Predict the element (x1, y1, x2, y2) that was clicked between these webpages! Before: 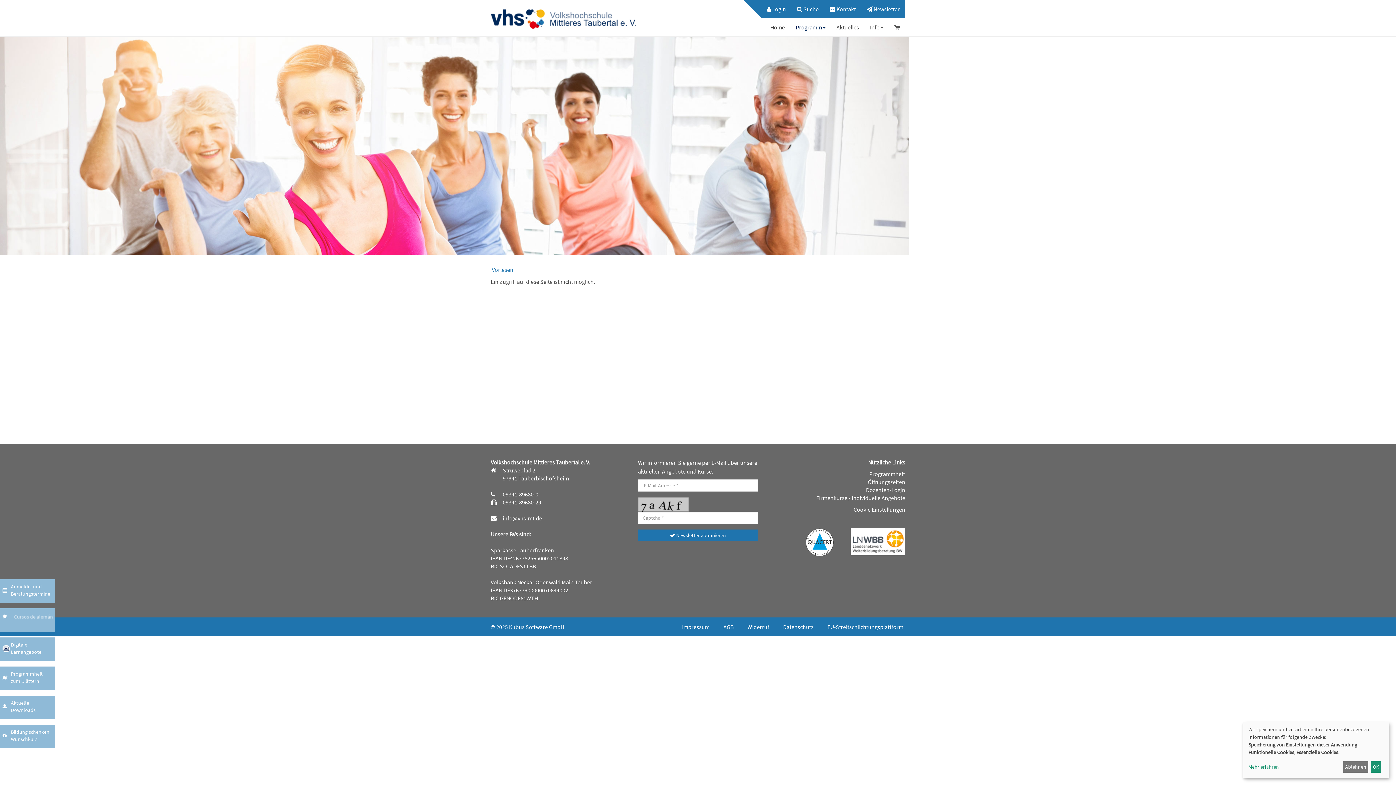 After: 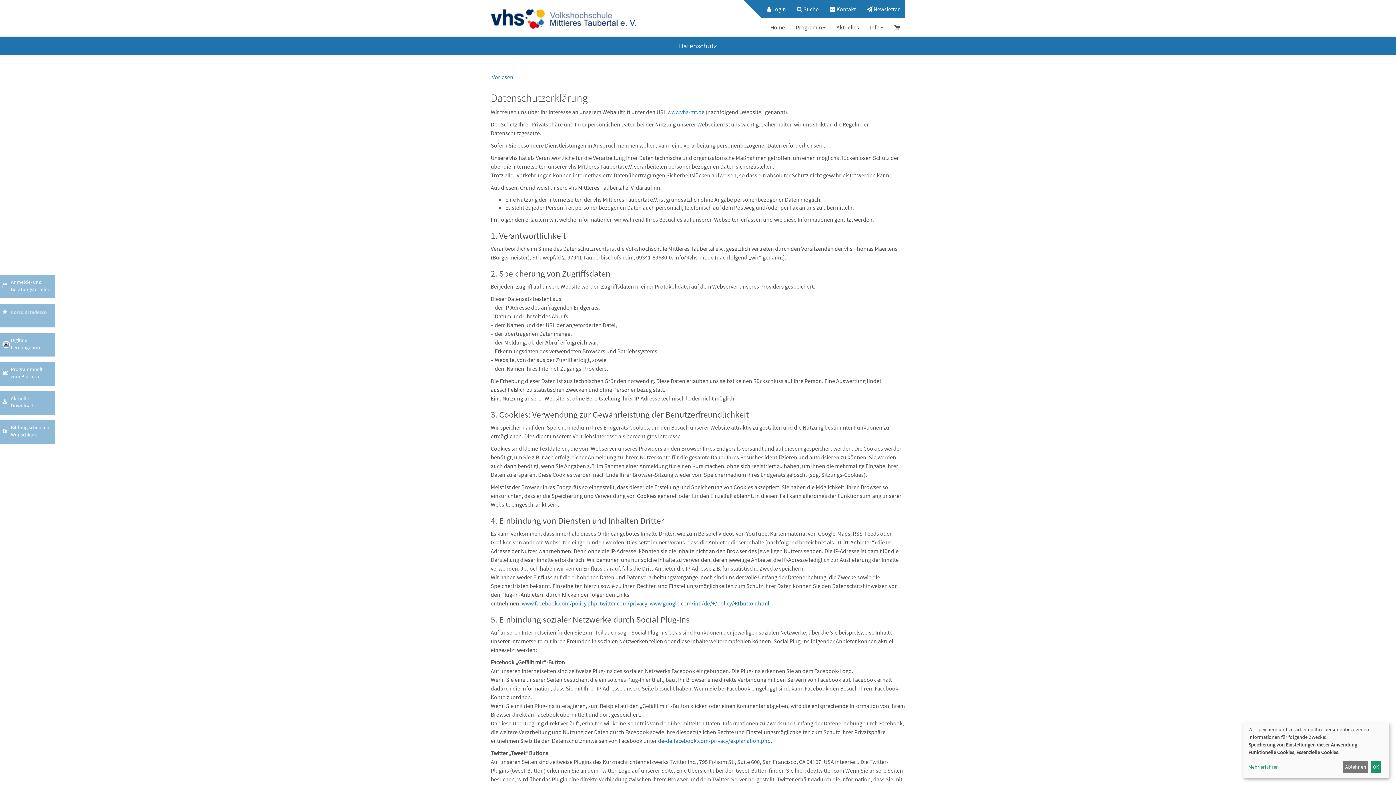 Action: bbox: (774, 623, 813, 630) label: Datenschutz